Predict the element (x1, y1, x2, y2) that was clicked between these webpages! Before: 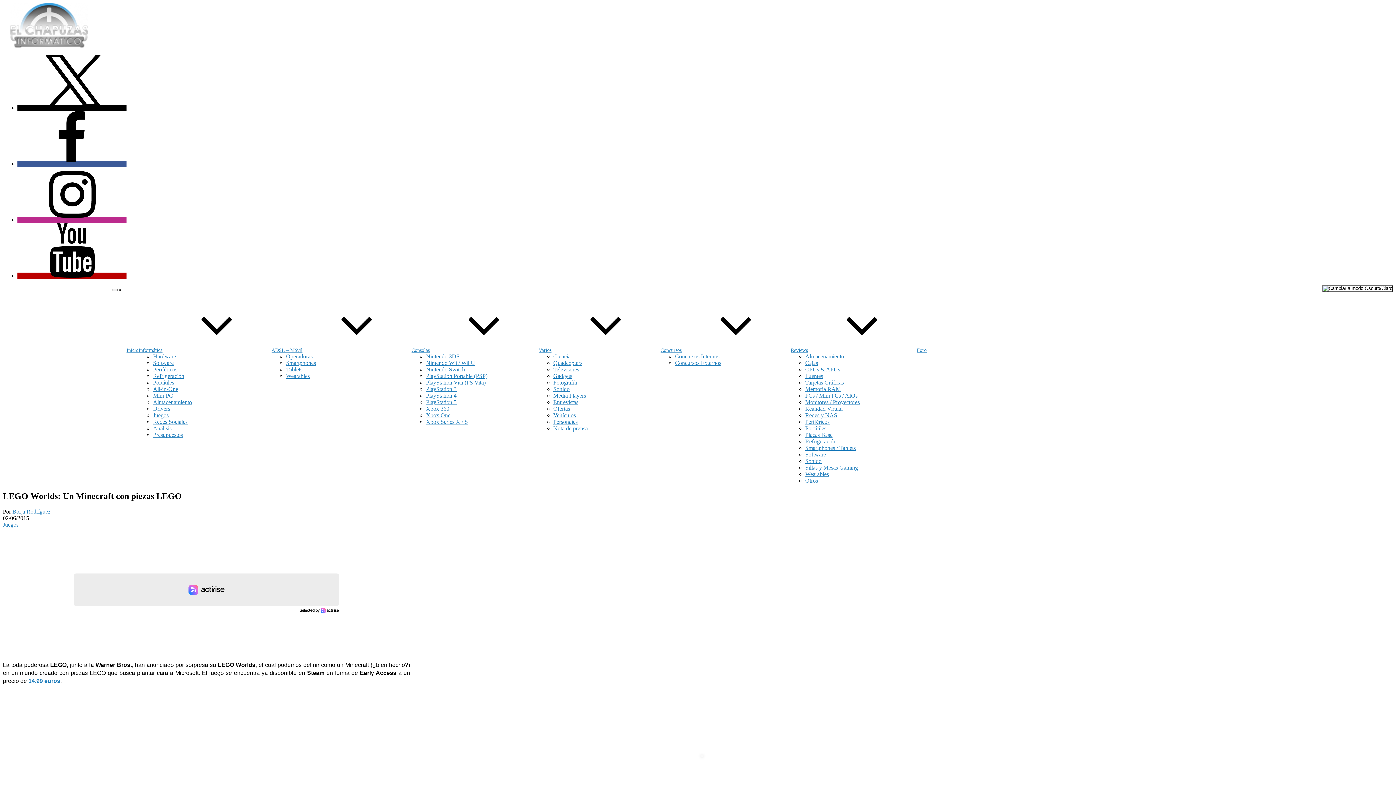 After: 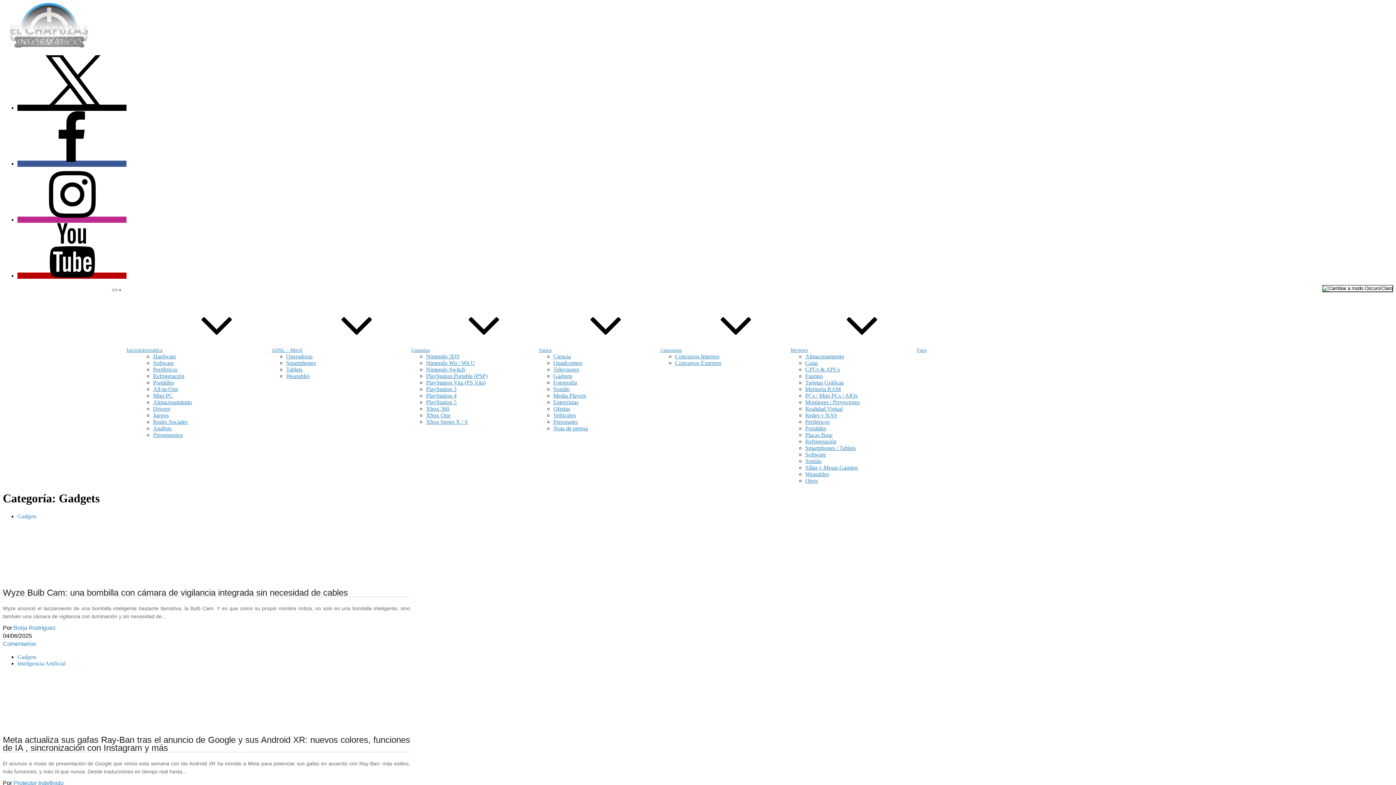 Action: bbox: (553, 373, 572, 379) label: Gadgets